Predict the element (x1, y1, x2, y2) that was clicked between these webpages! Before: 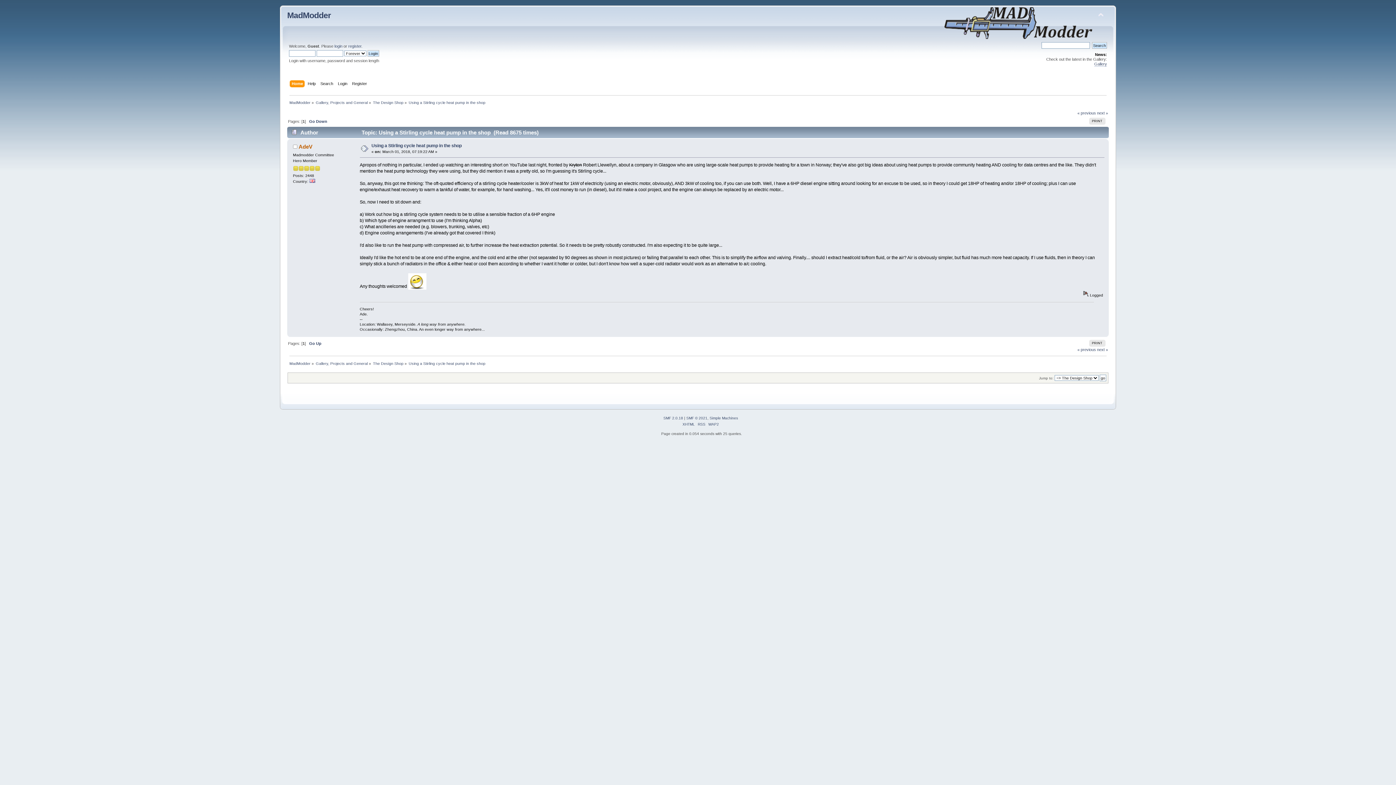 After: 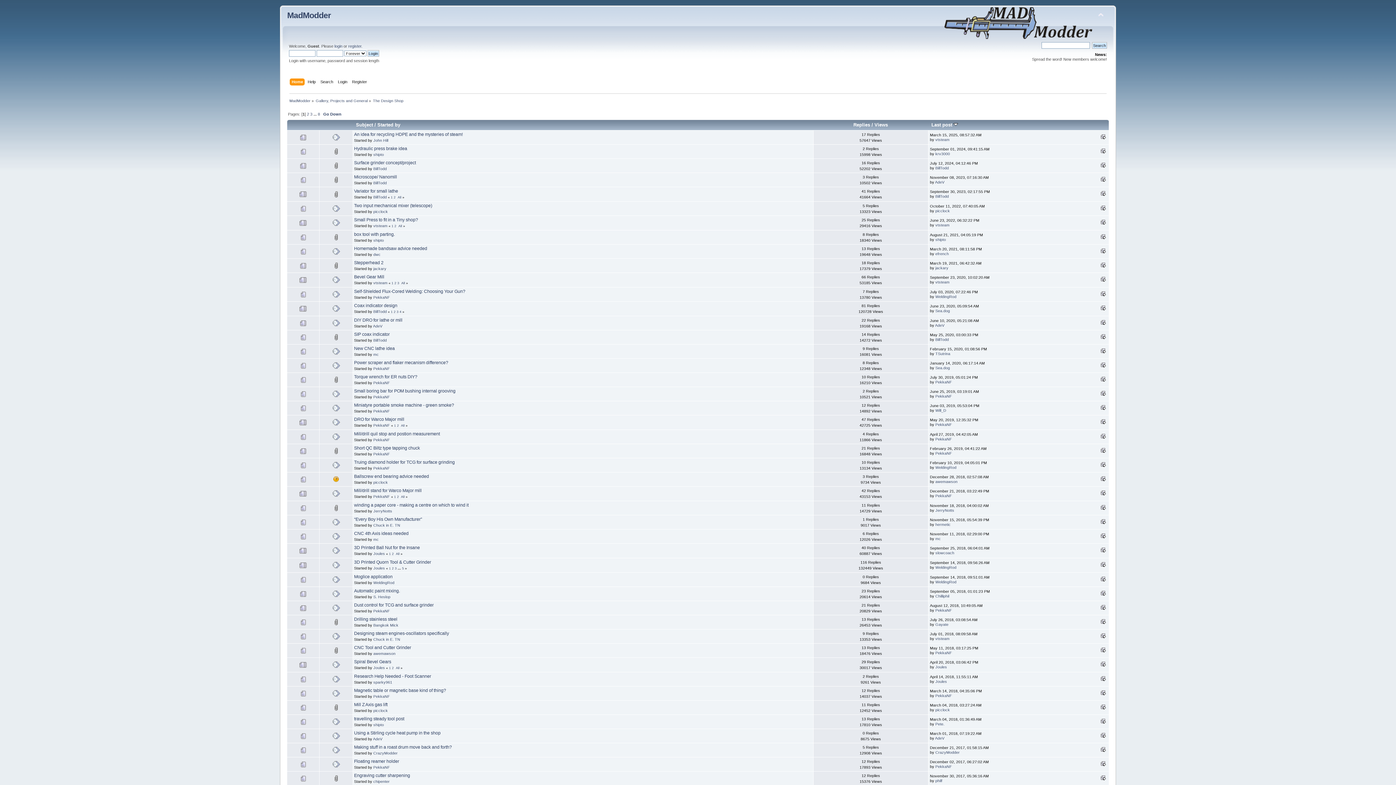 Action: label: The Design Shop bbox: (373, 361, 403, 365)